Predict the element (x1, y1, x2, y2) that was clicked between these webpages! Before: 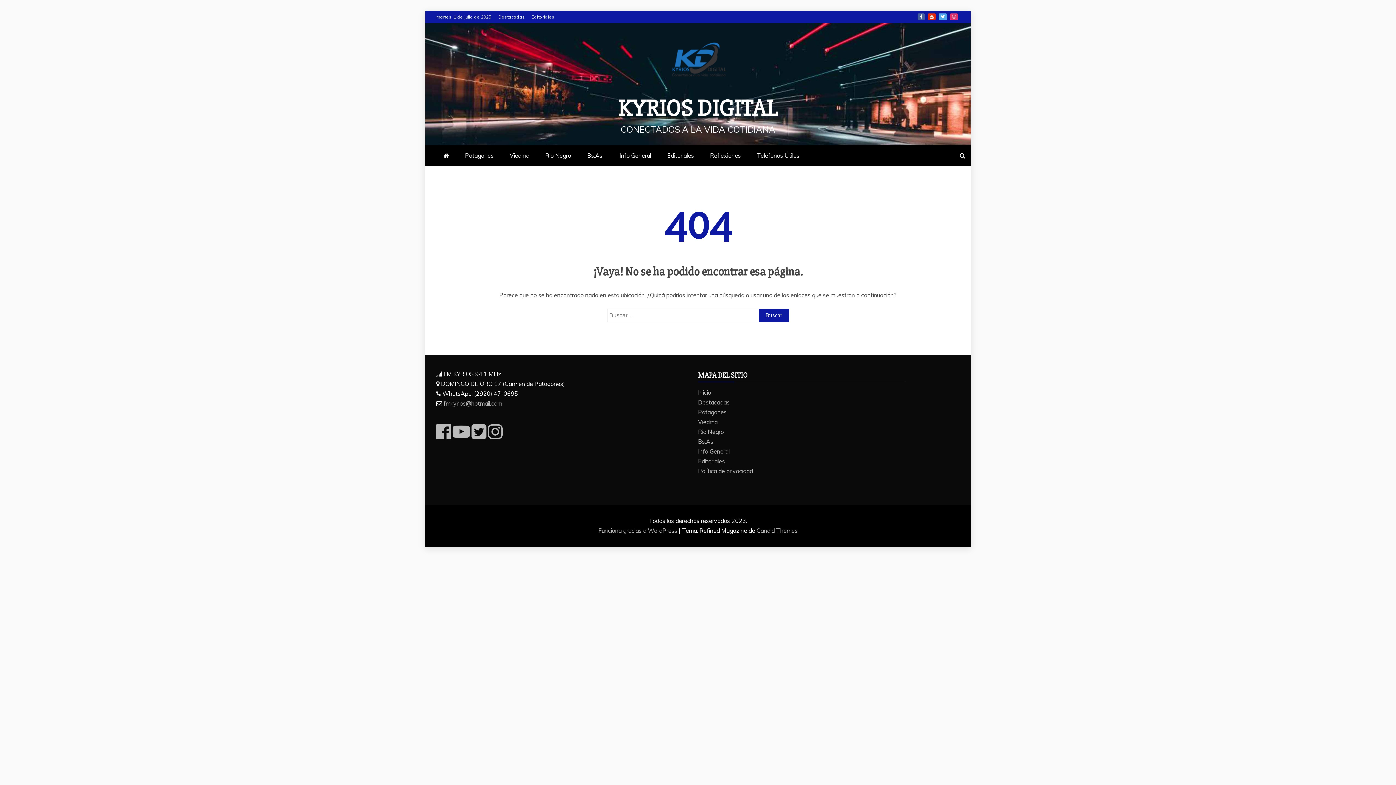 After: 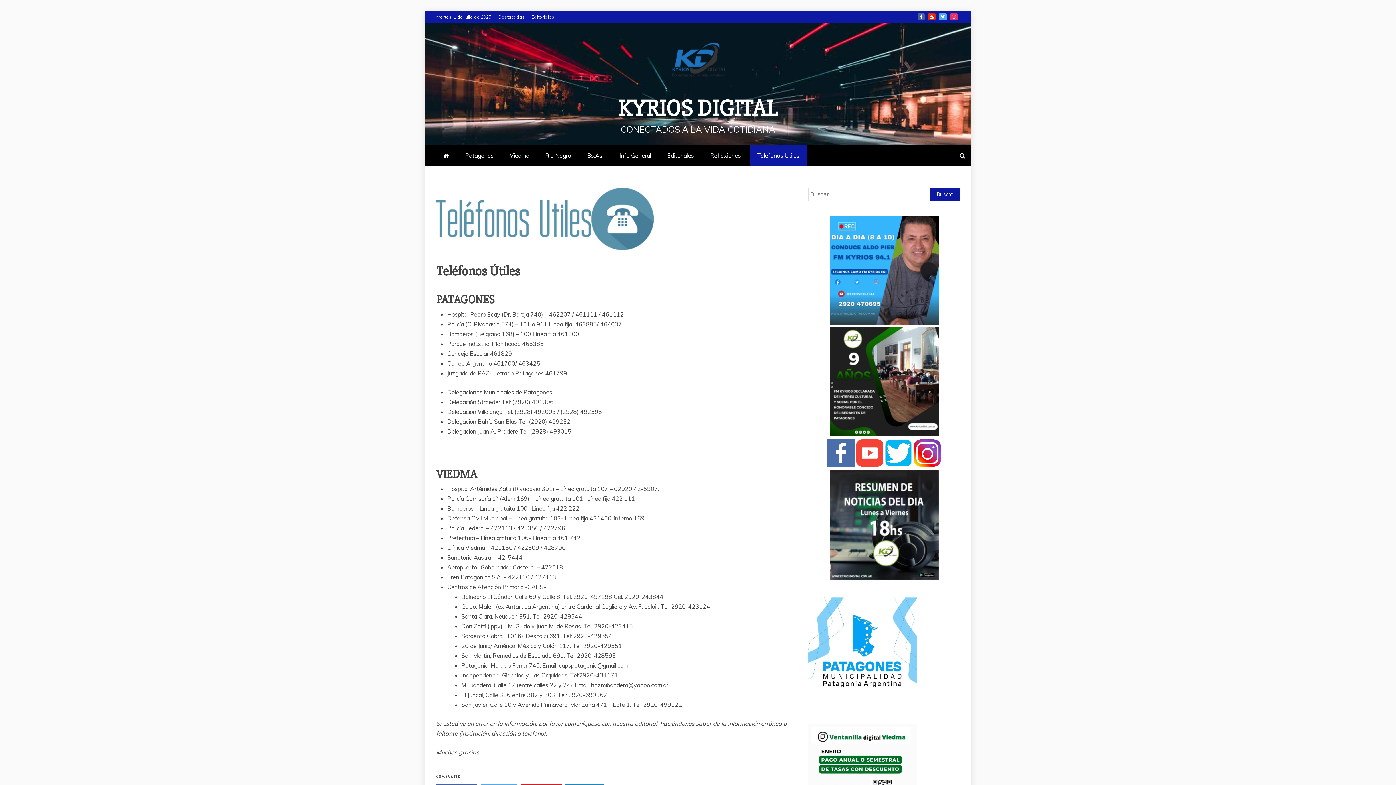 Action: bbox: (749, 145, 806, 166) label: Teléfonos Útiles